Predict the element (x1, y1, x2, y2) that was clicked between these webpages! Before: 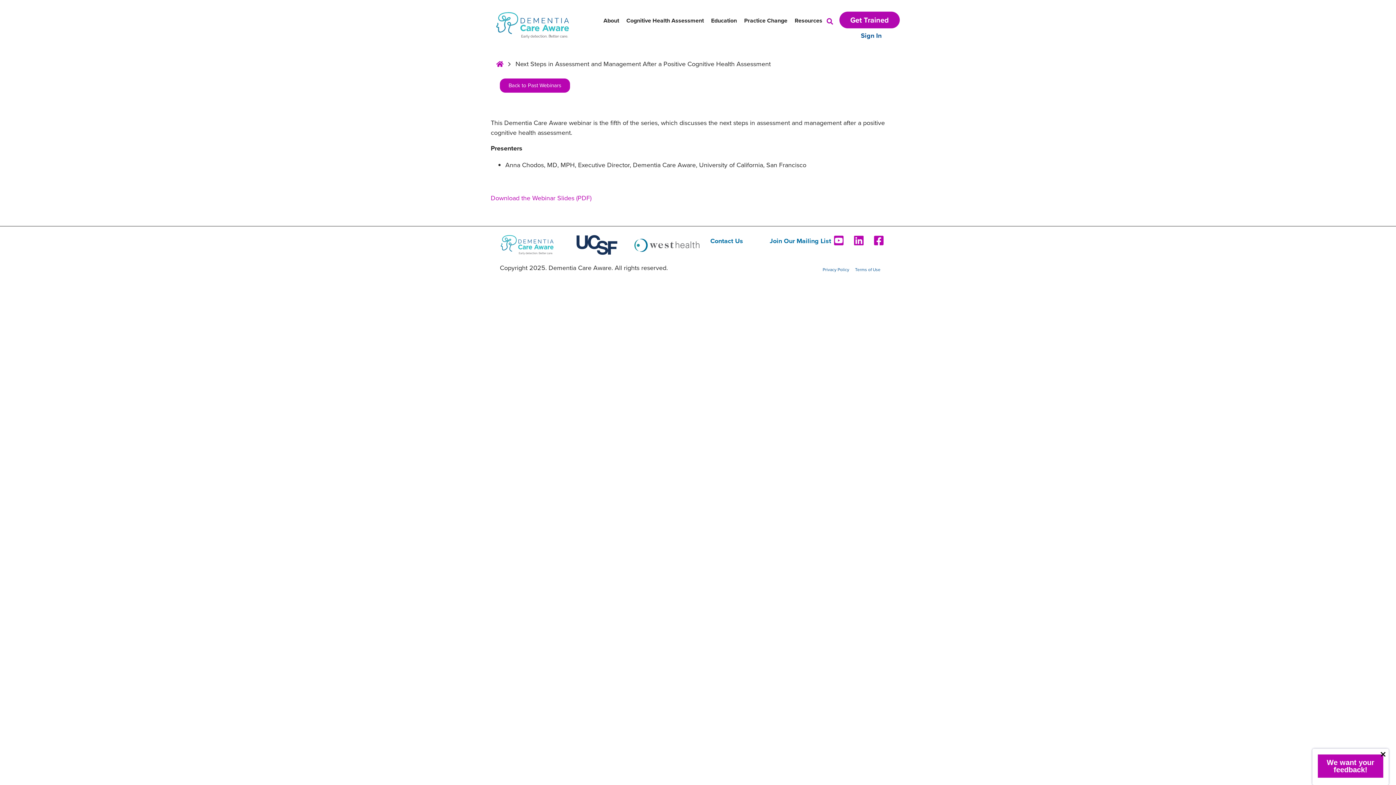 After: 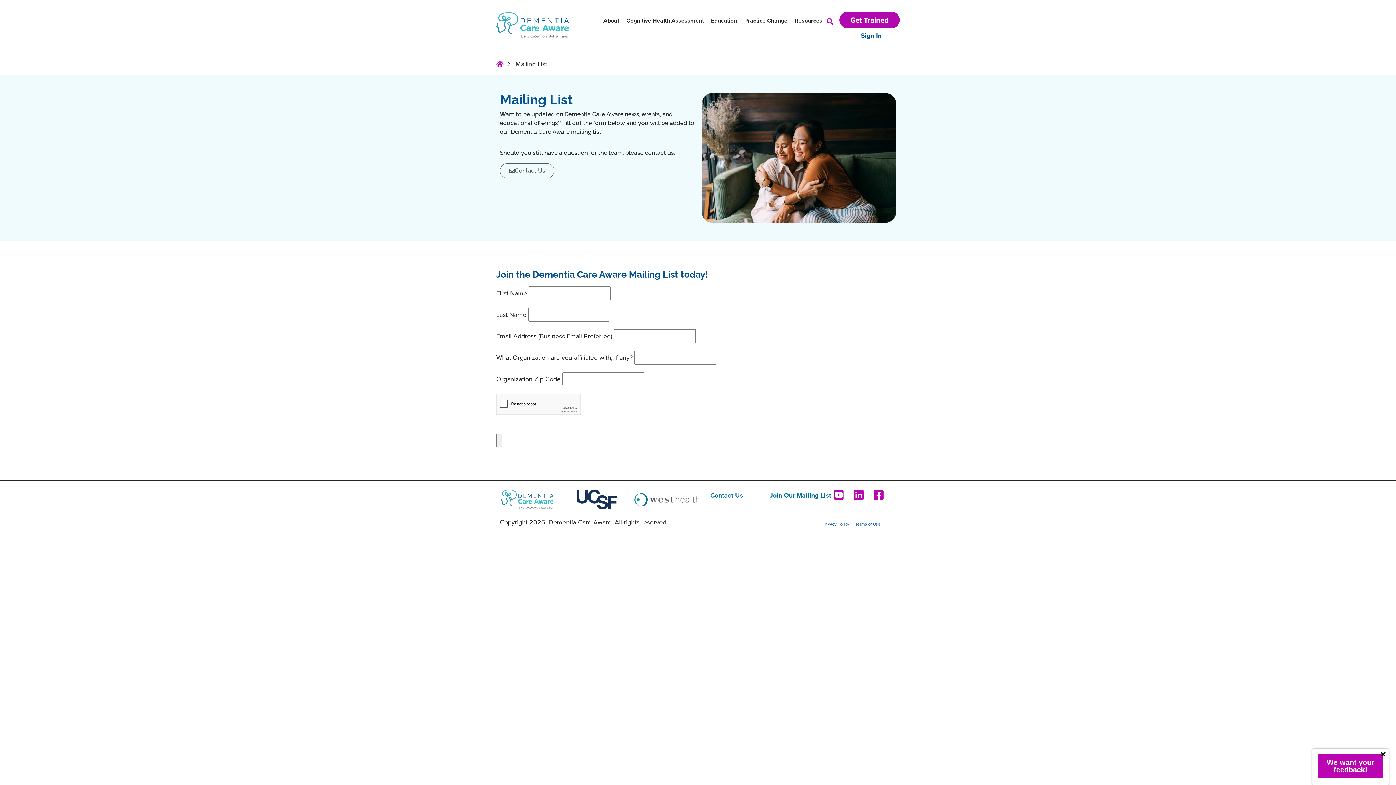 Action: bbox: (769, 236, 831, 245) label: Join Our Mailing List